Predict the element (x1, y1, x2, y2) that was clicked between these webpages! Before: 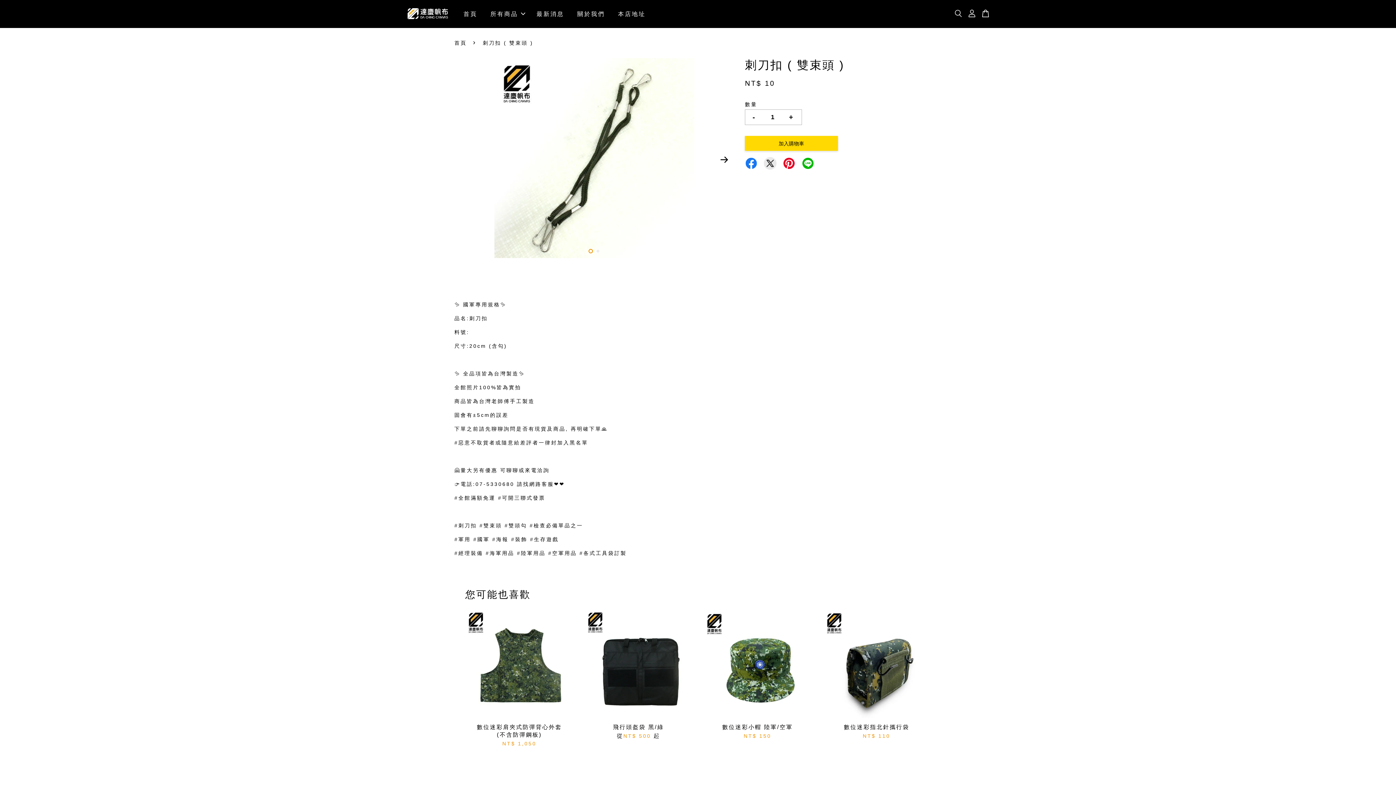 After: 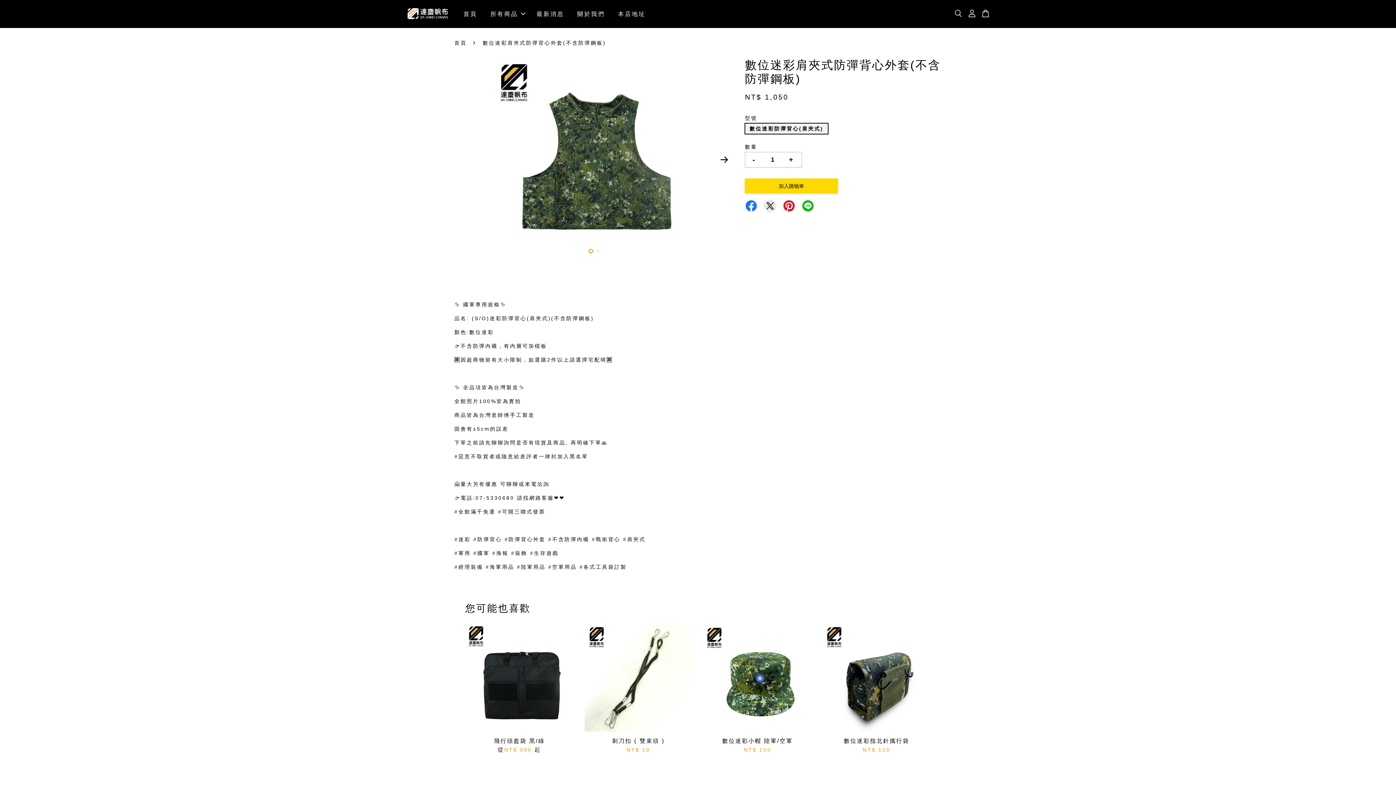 Action: bbox: (465, 610, 573, 718)